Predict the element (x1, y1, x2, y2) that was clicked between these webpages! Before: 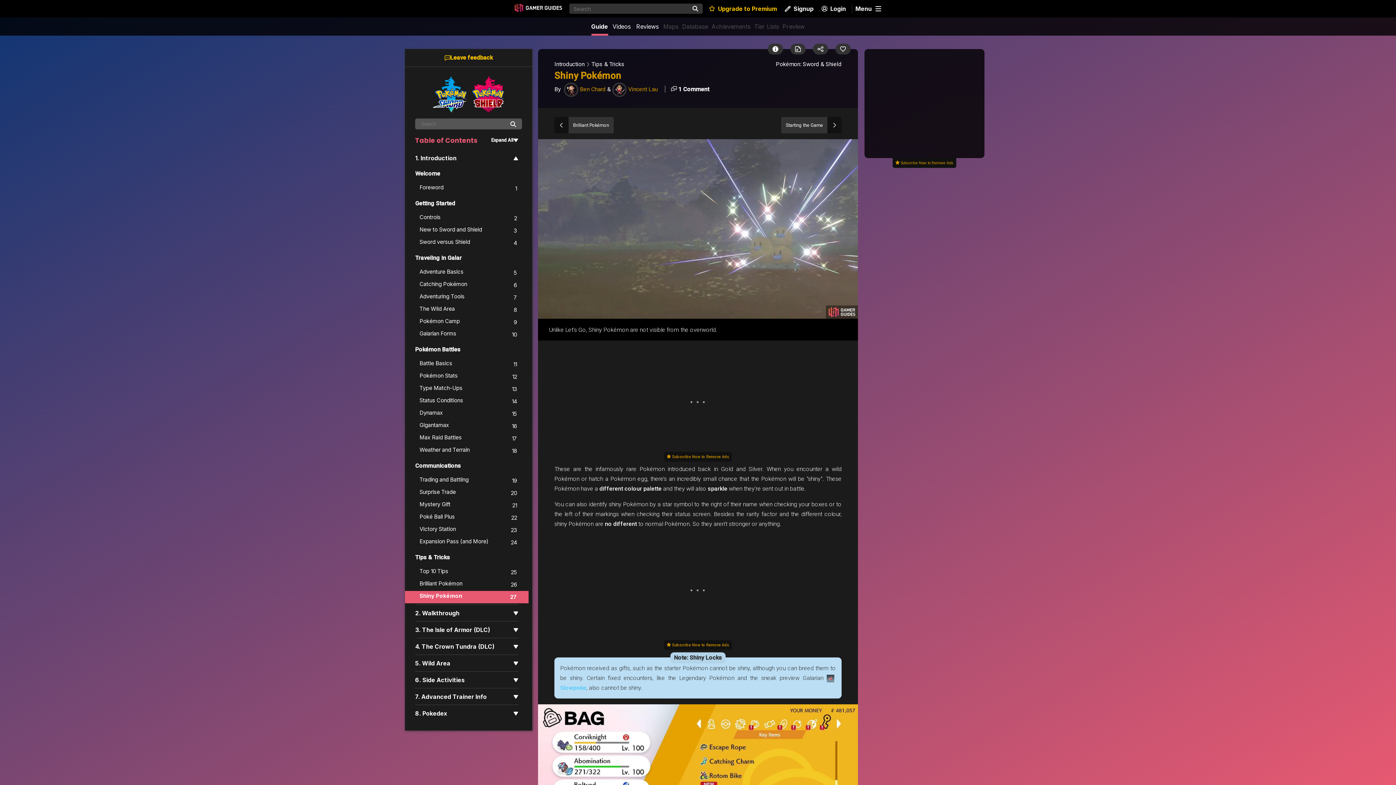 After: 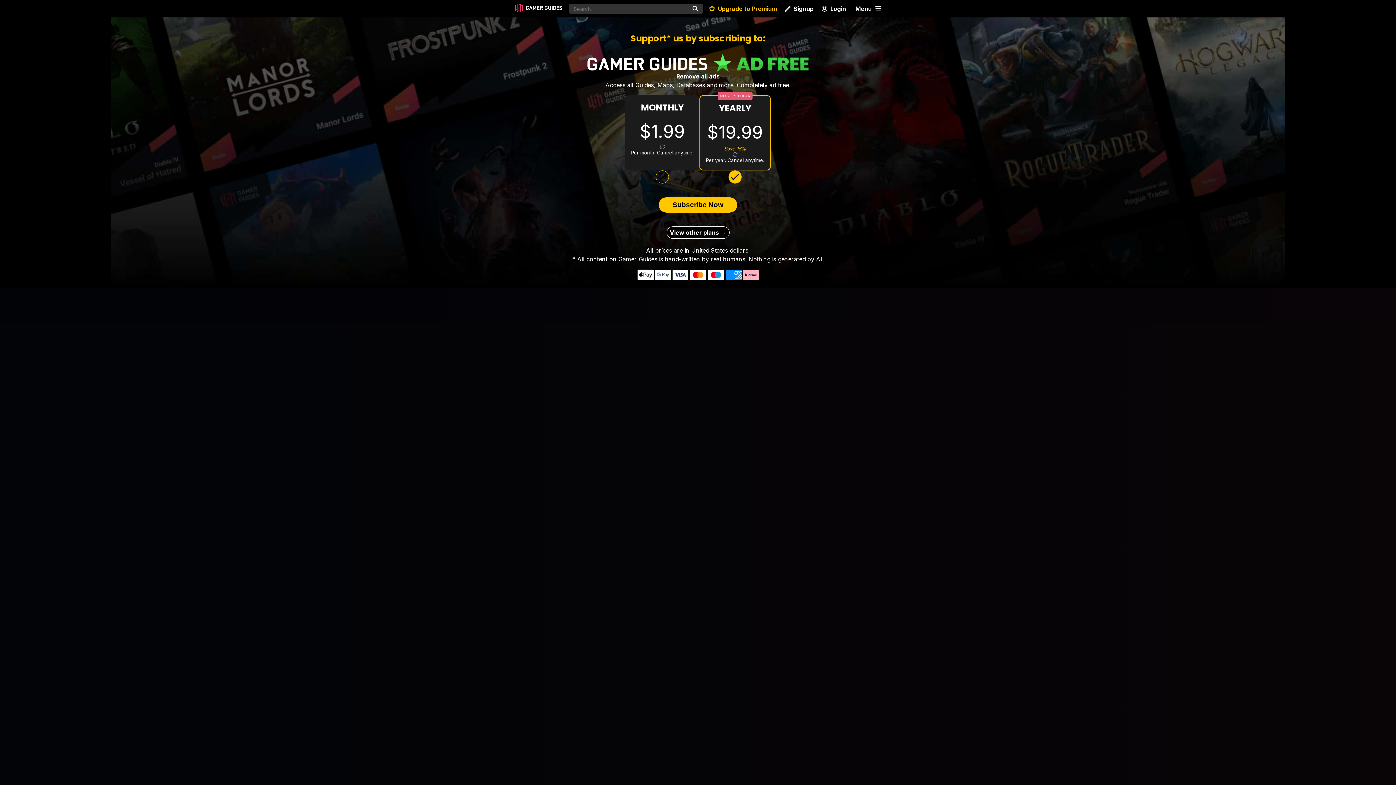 Action: bbox: (664, 452, 732, 461) label:  Subscribe Now to Remove Ads